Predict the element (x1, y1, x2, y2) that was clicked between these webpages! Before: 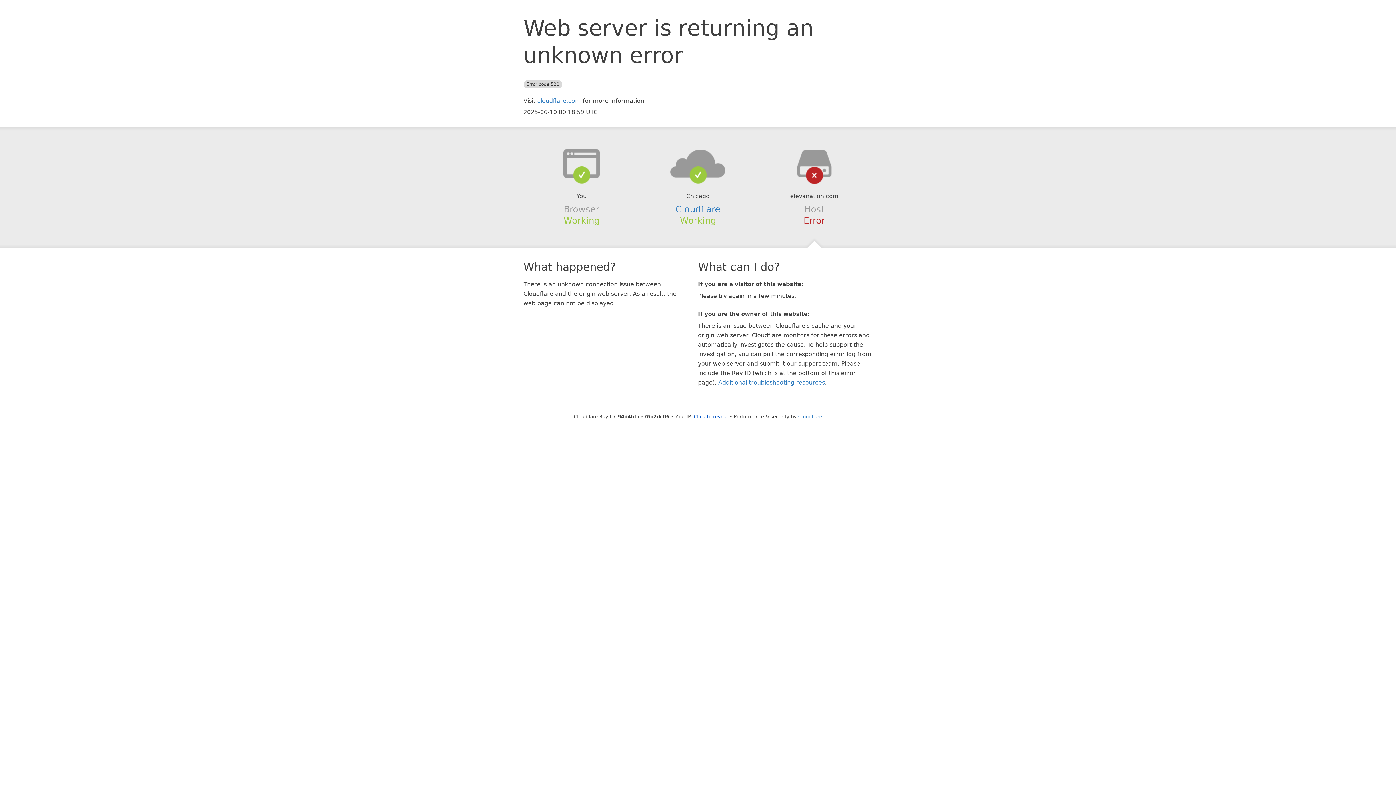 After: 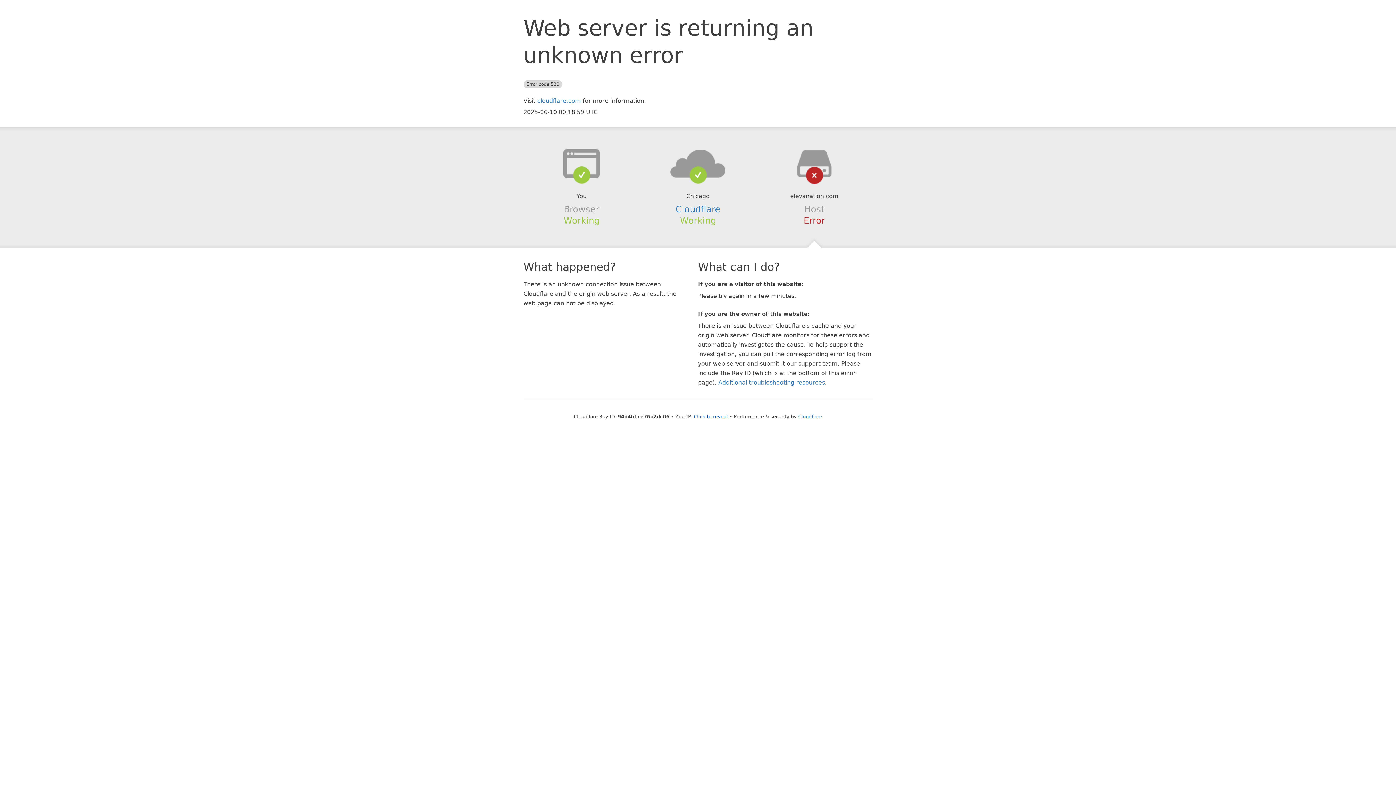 Action: bbox: (639, 148, 756, 178)